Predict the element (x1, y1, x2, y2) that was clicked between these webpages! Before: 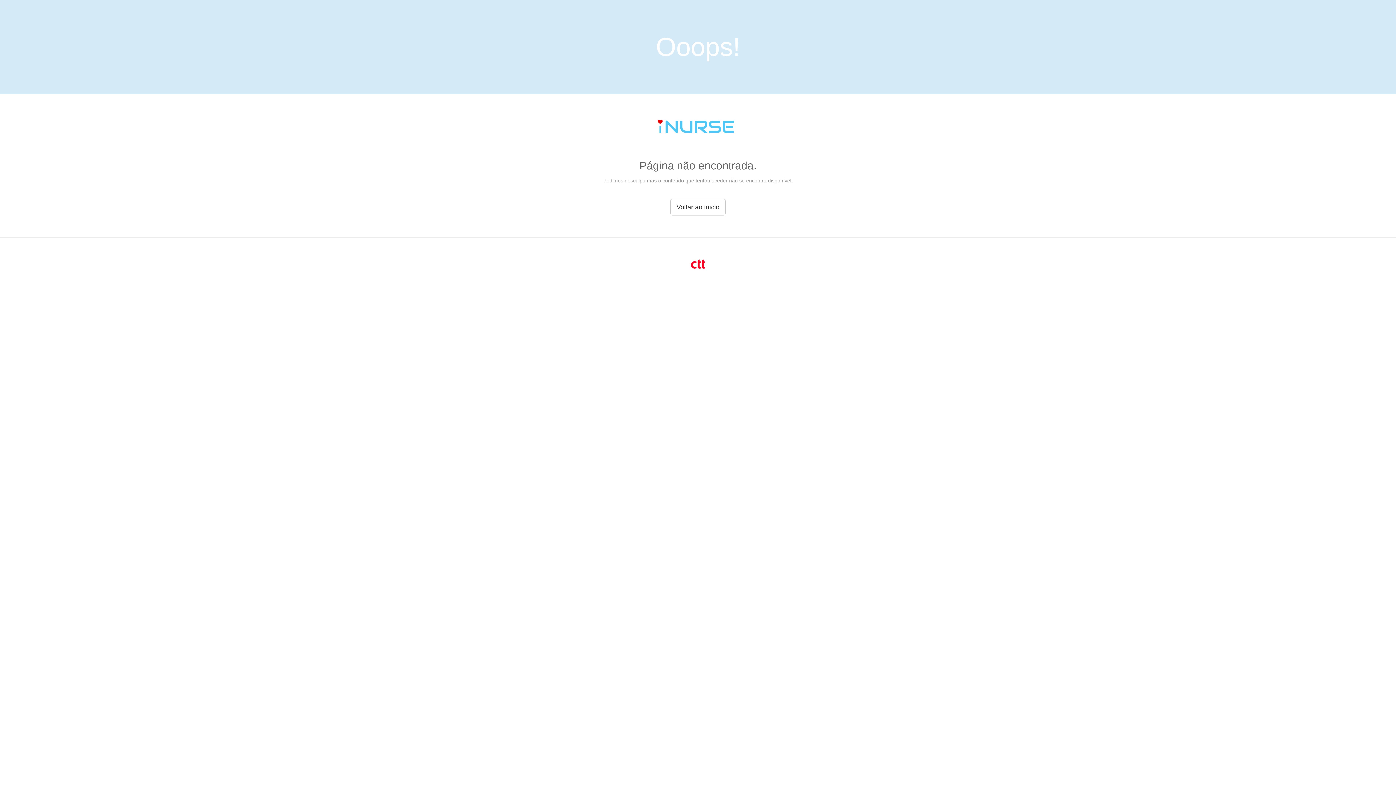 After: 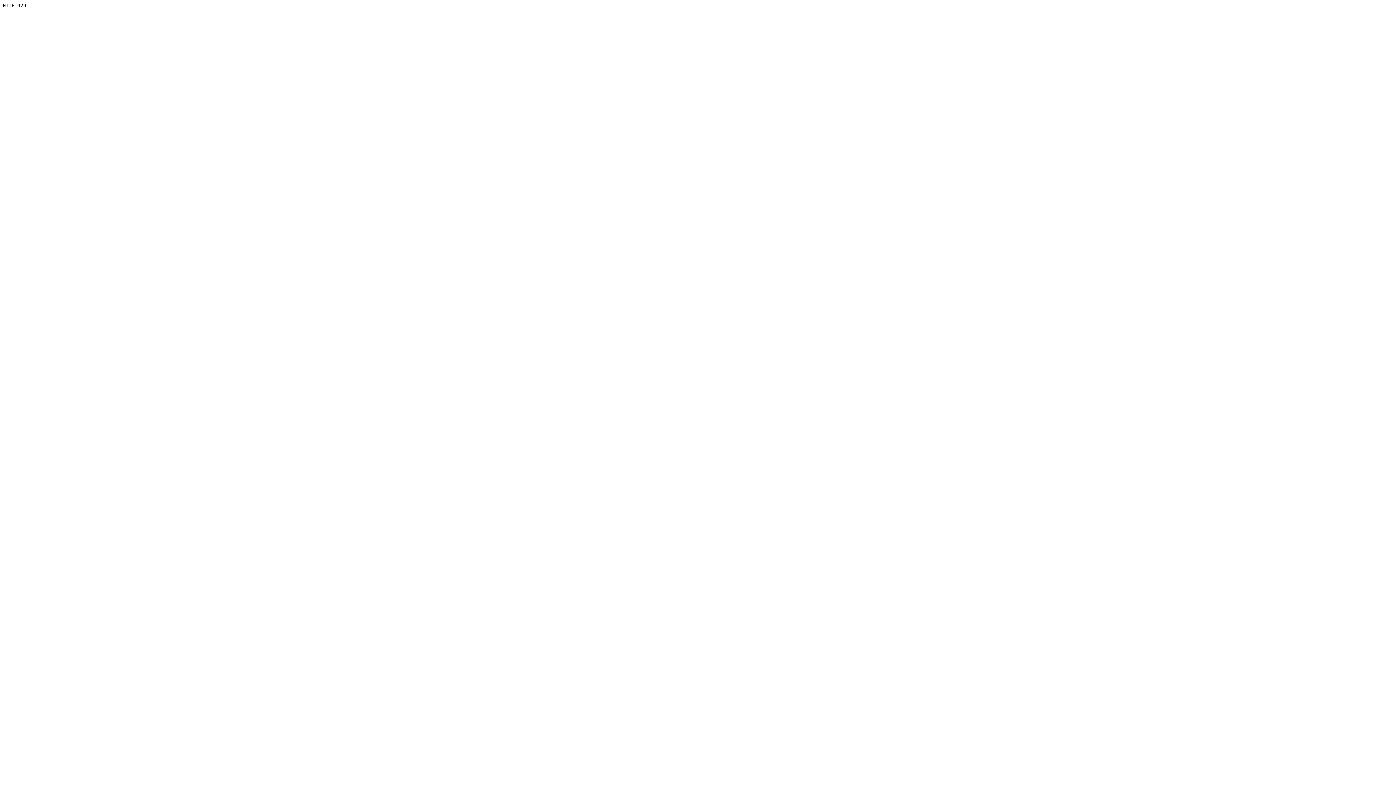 Action: bbox: (670, 198, 725, 215) label: Voltar ao início